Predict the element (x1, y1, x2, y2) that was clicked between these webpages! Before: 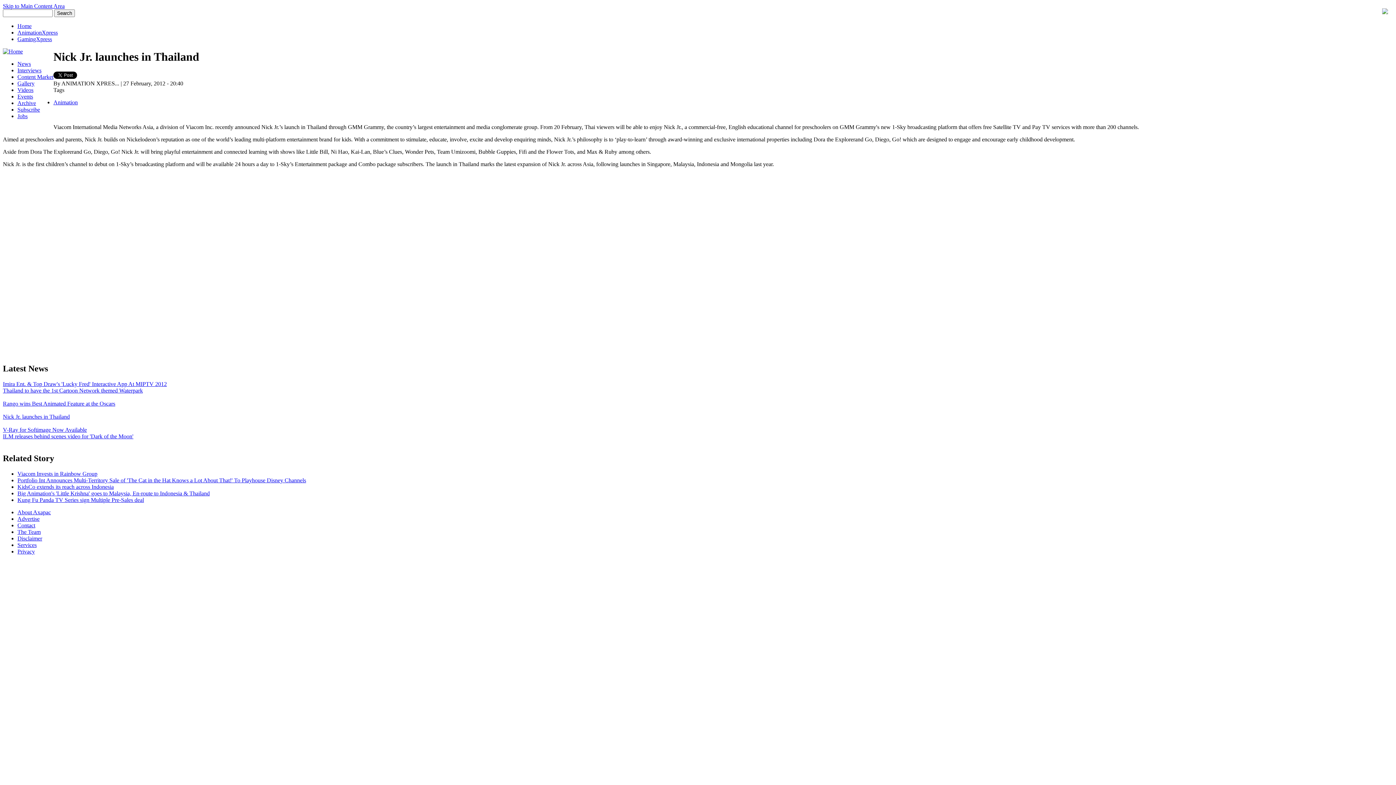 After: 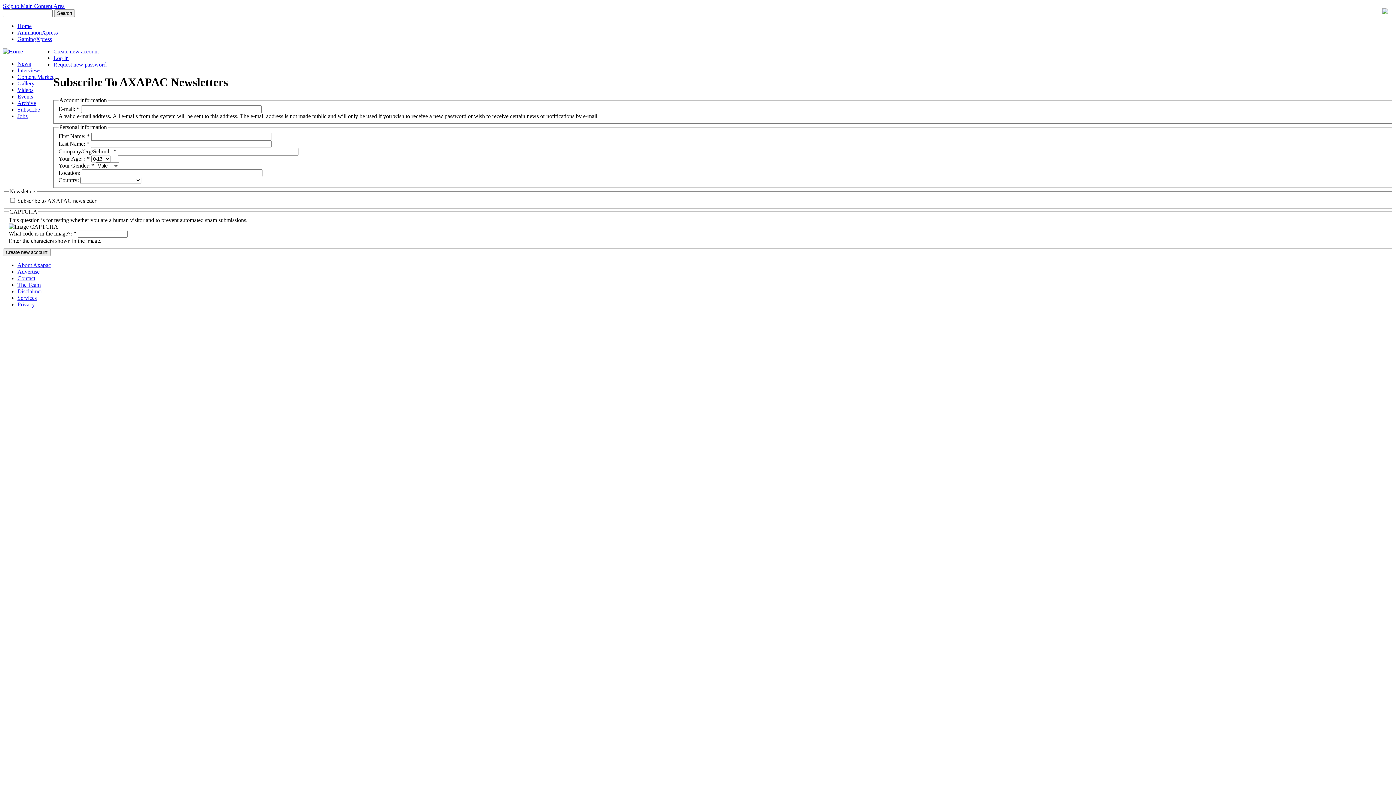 Action: label: Subscribe bbox: (17, 106, 40, 112)